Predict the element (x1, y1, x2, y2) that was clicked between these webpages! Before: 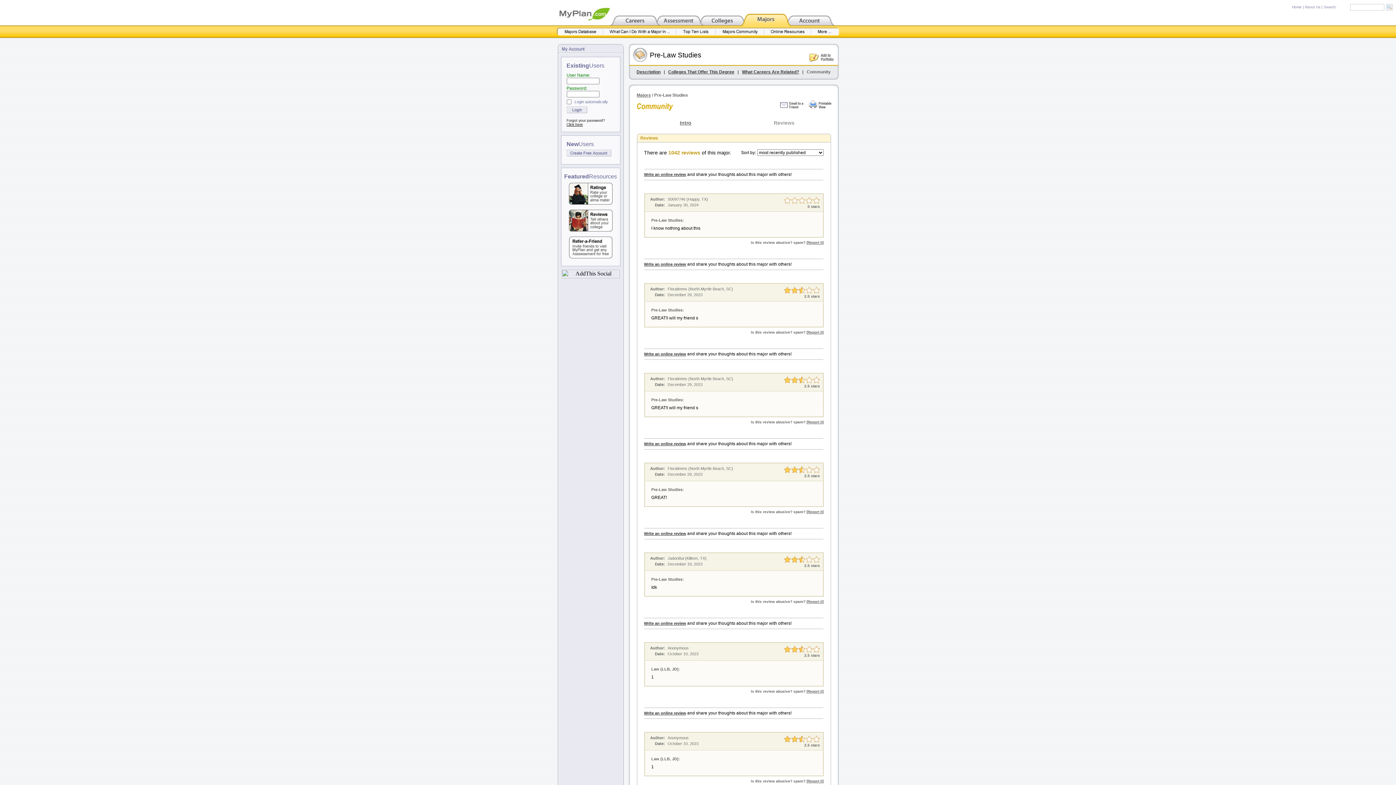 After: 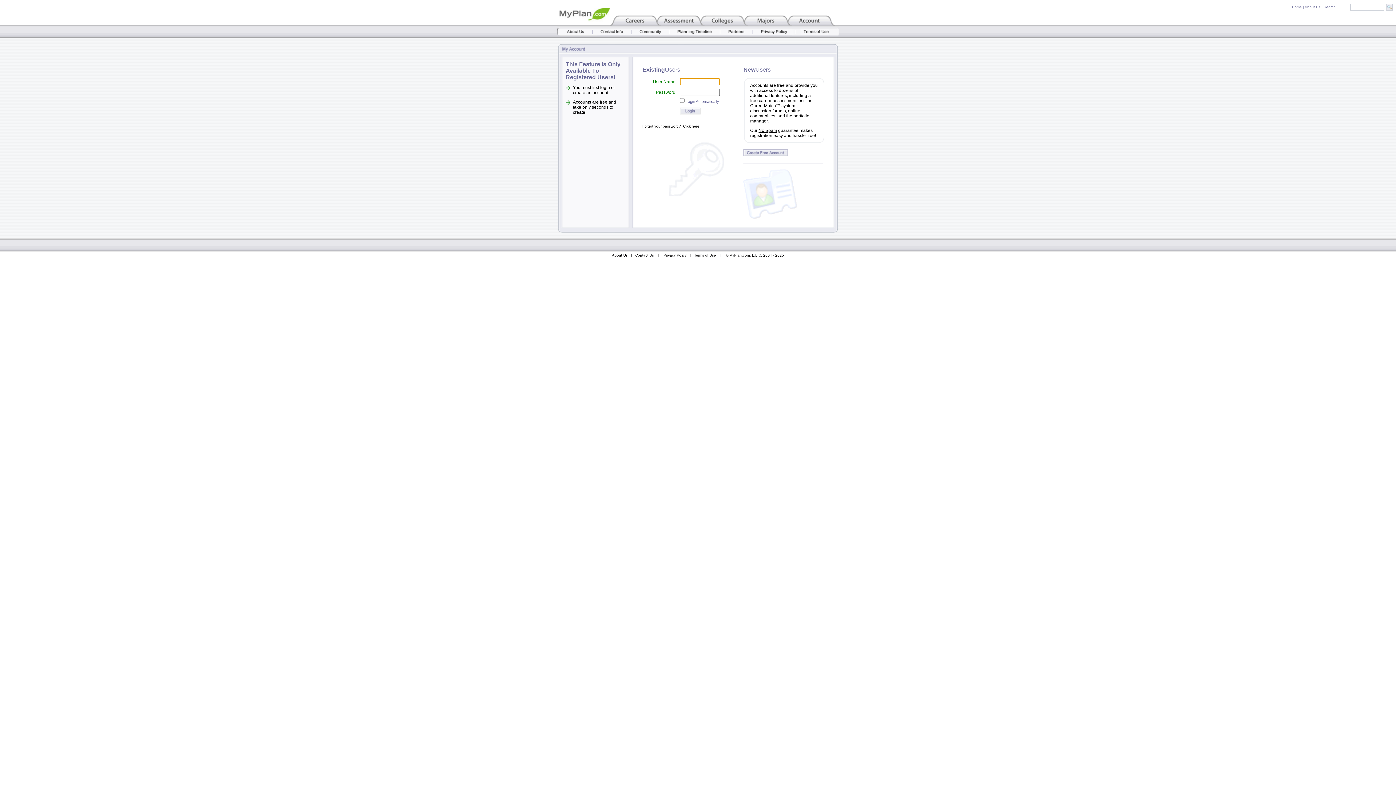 Action: bbox: (644, 531, 686, 536) label: Write an online review